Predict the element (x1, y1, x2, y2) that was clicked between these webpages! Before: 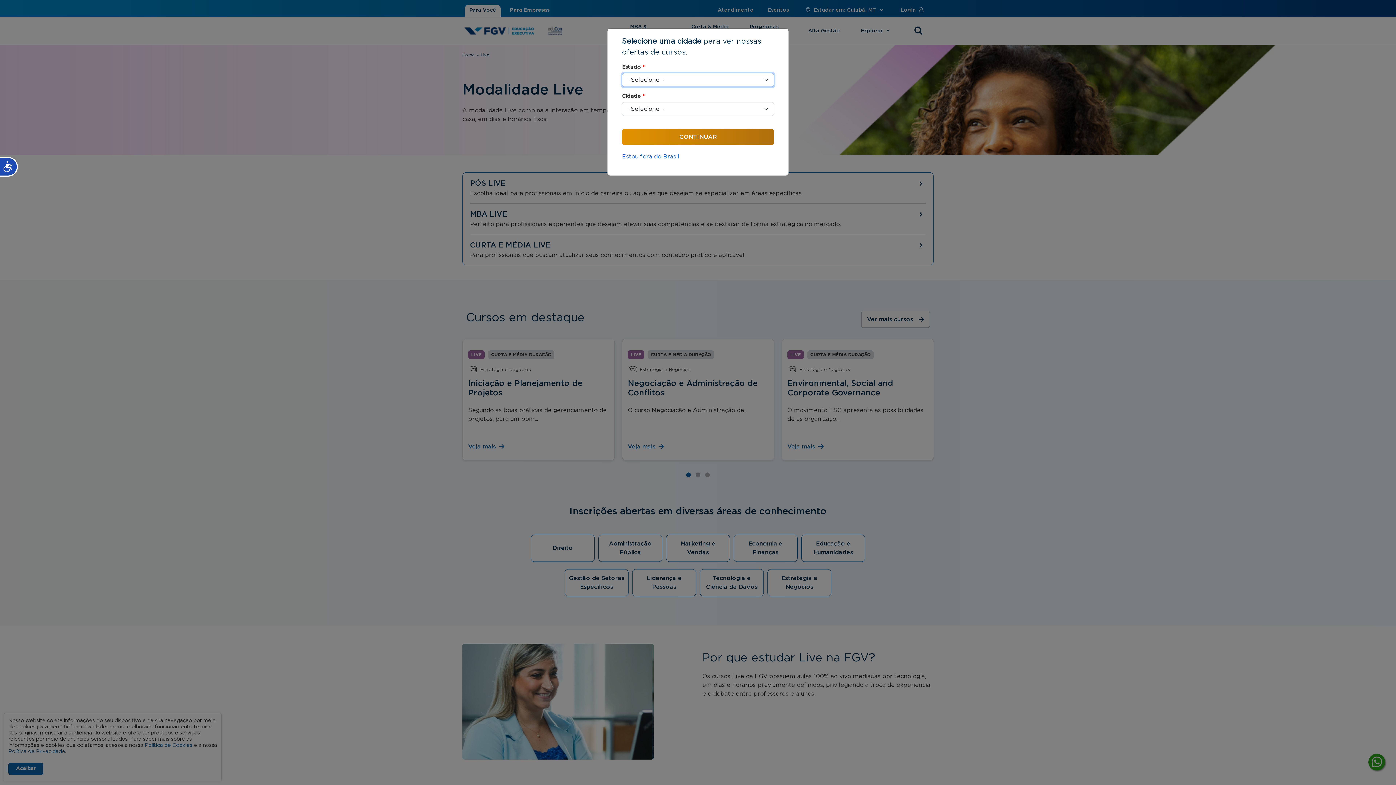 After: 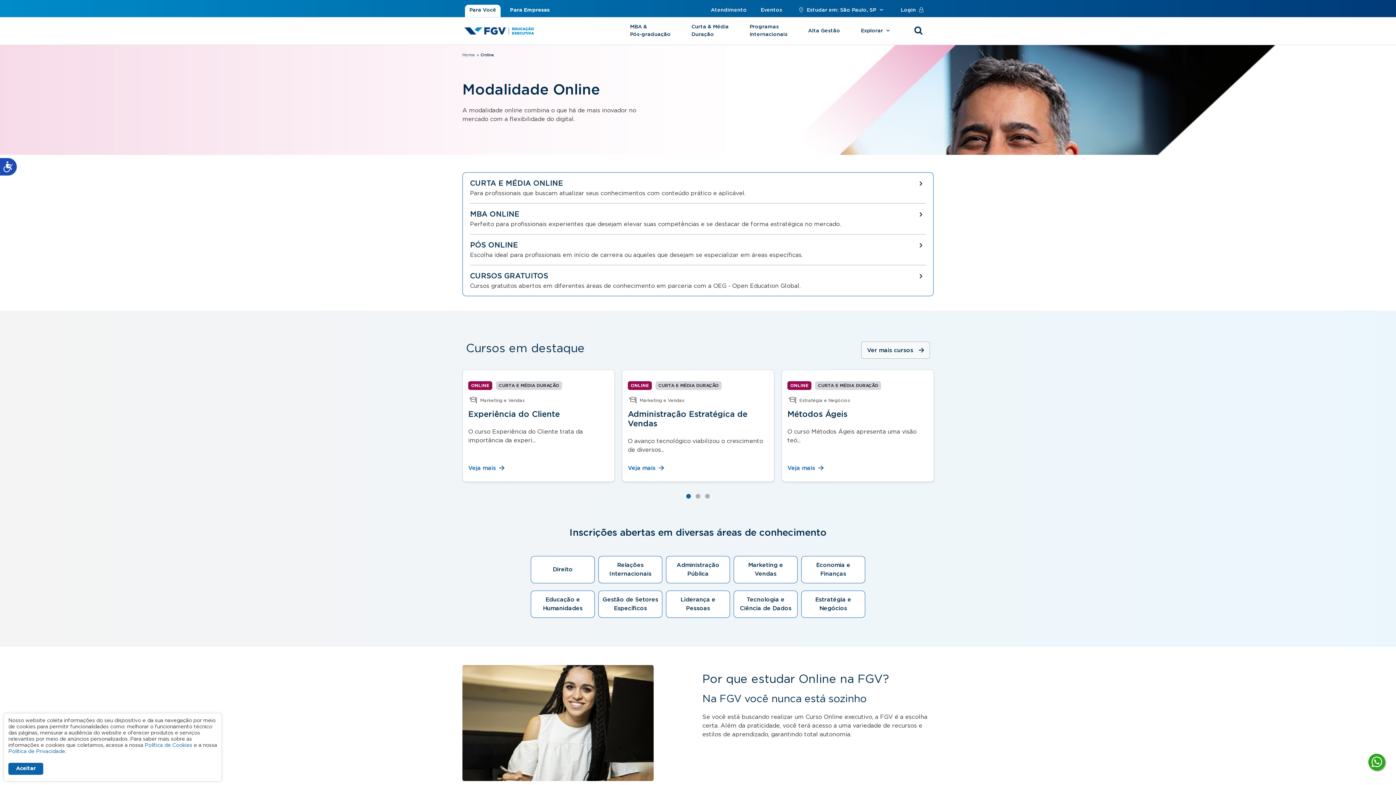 Action: label: Estou fora do Brasil bbox: (622, 145, 774, 161)